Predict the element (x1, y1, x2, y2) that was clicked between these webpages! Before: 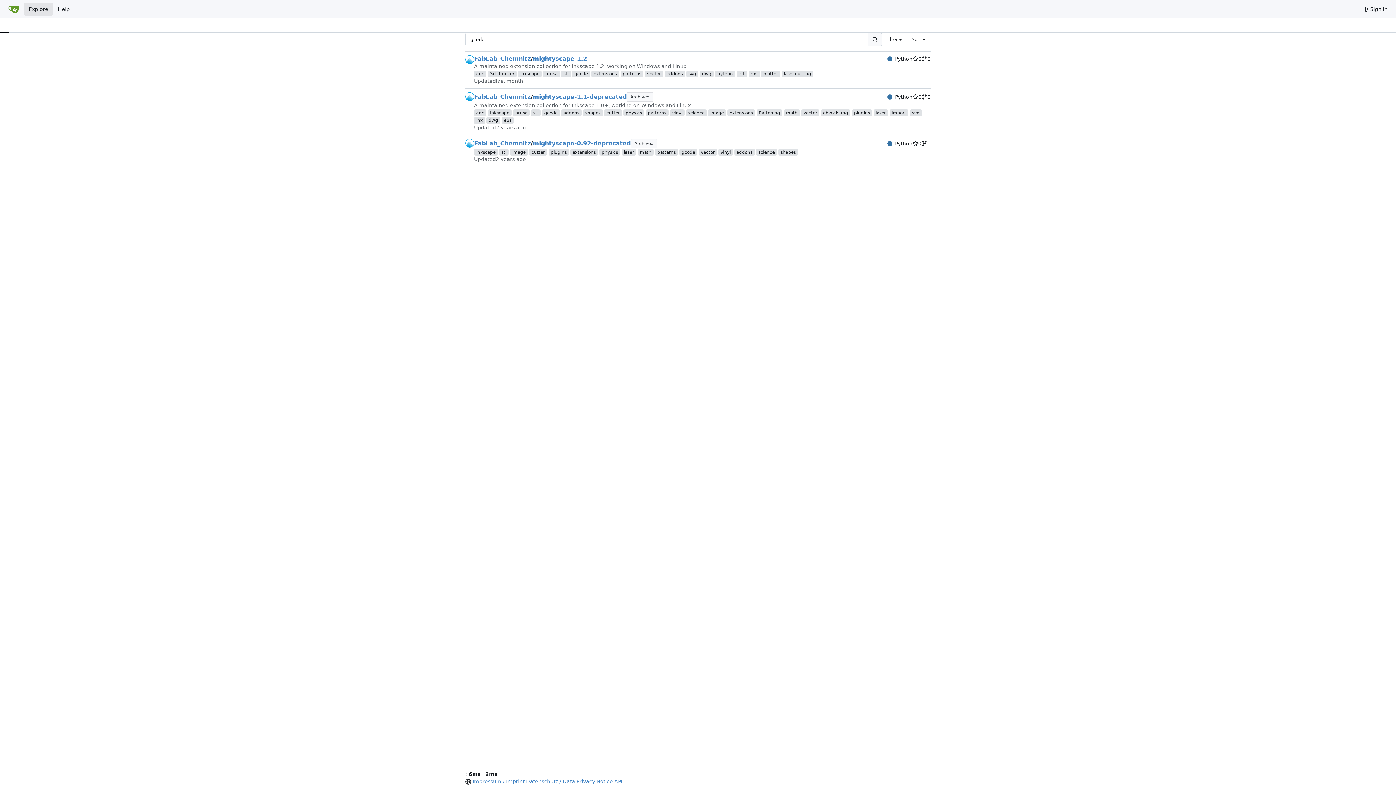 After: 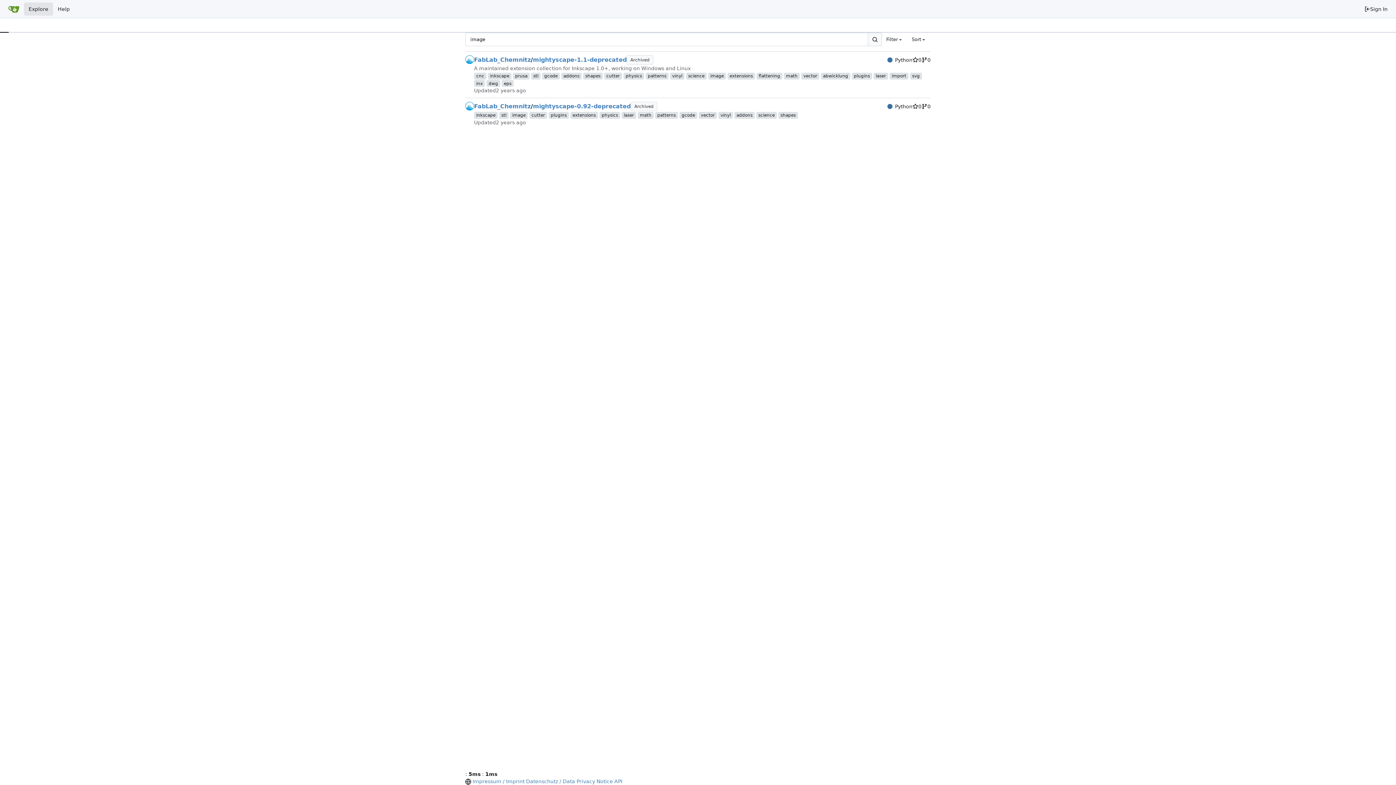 Action: label: image bbox: (708, 109, 726, 116)